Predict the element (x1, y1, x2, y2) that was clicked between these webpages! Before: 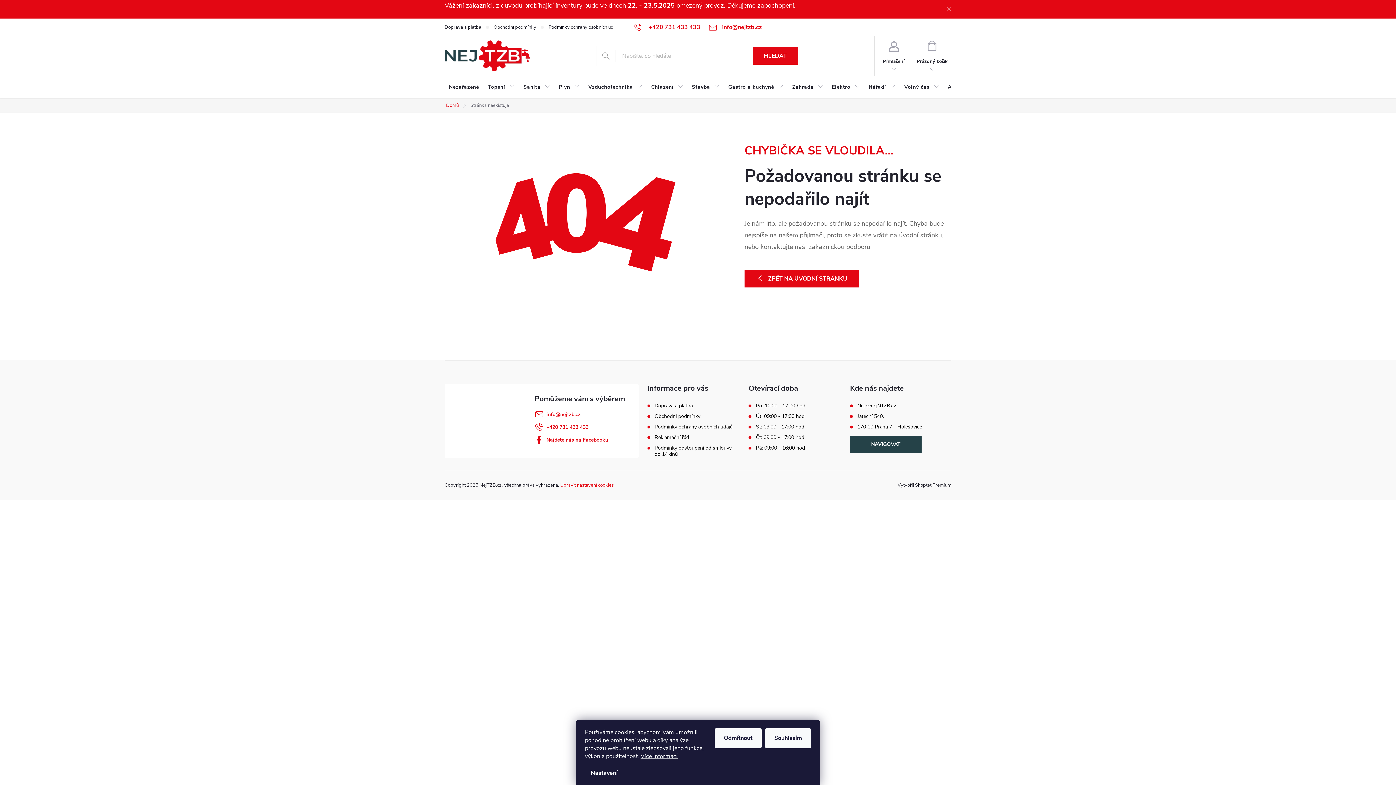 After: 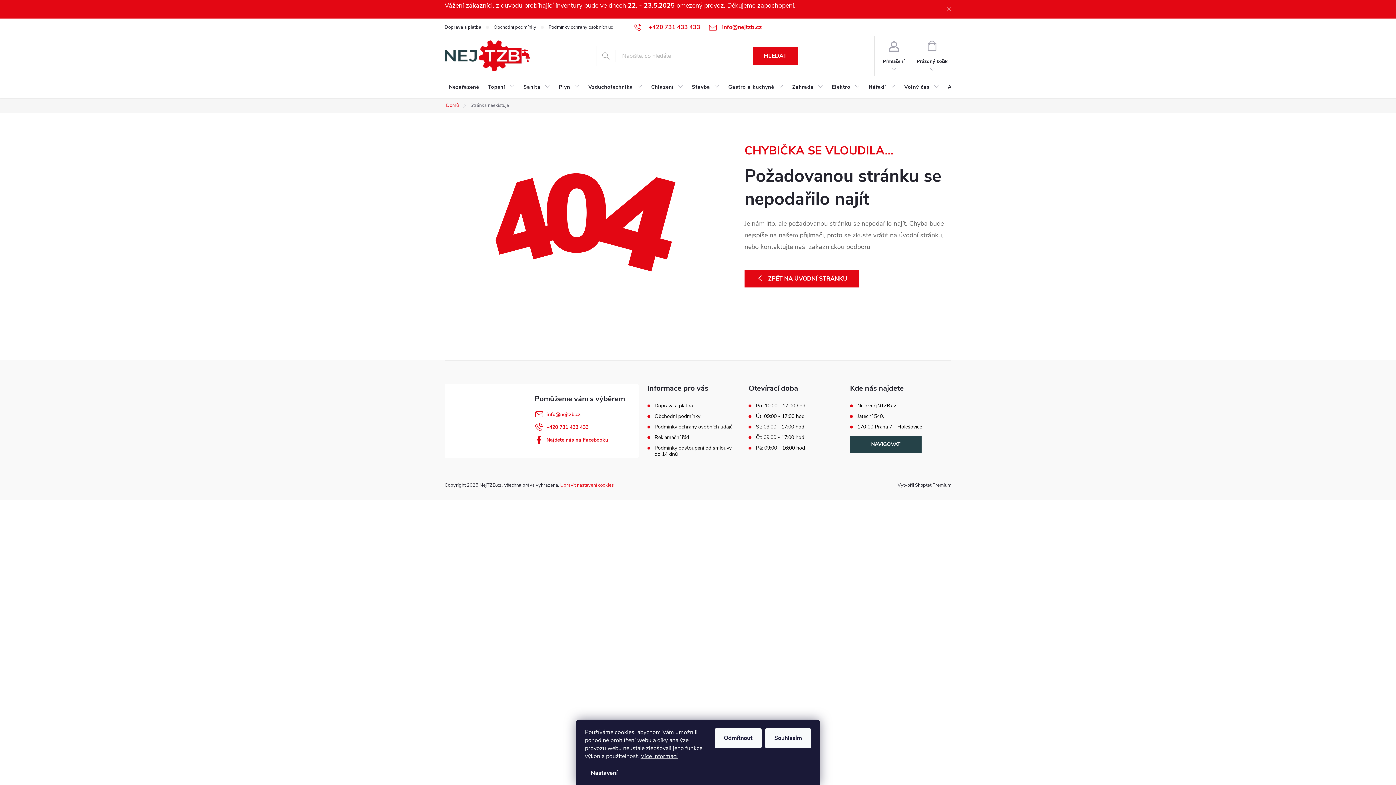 Action: bbox: (897, 482, 951, 488) label: Vytvořil Shoptet Premium